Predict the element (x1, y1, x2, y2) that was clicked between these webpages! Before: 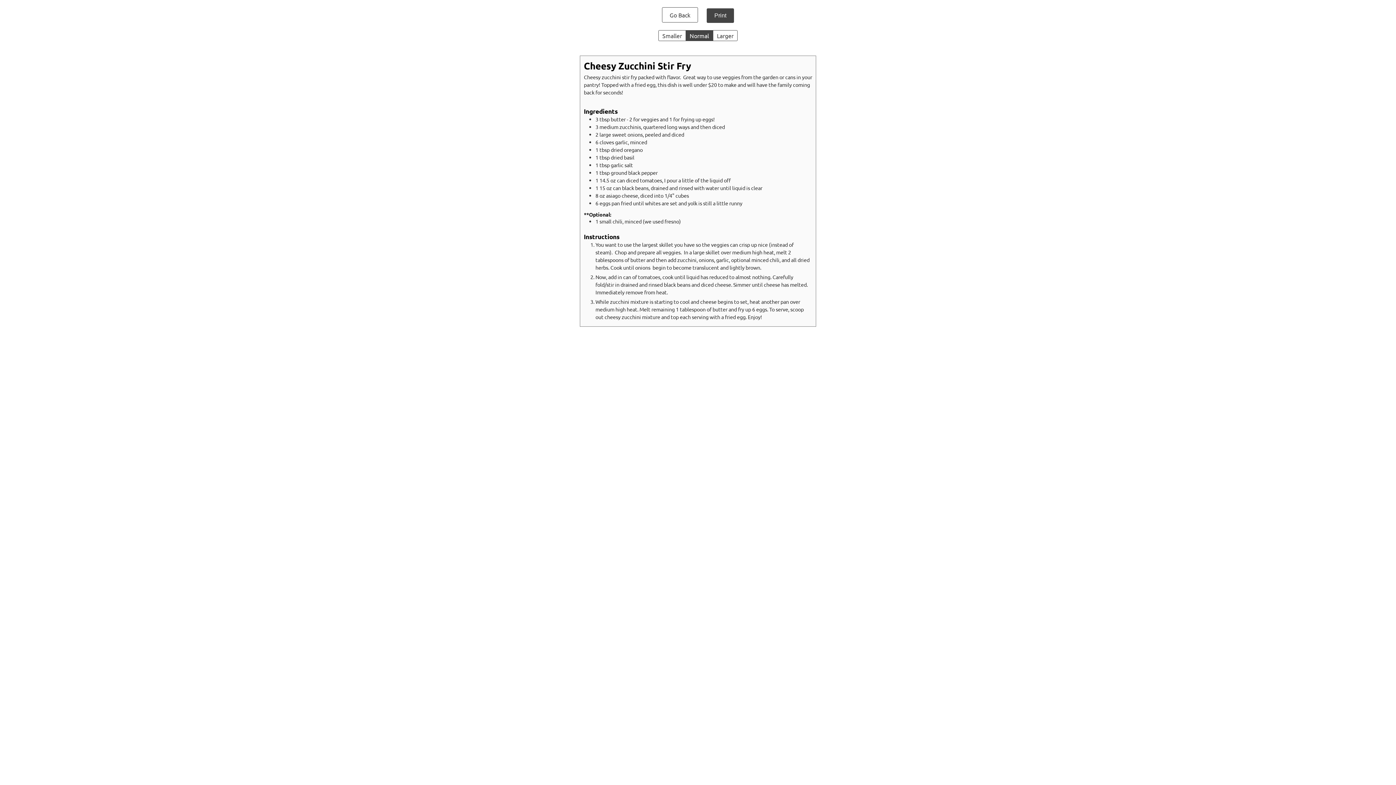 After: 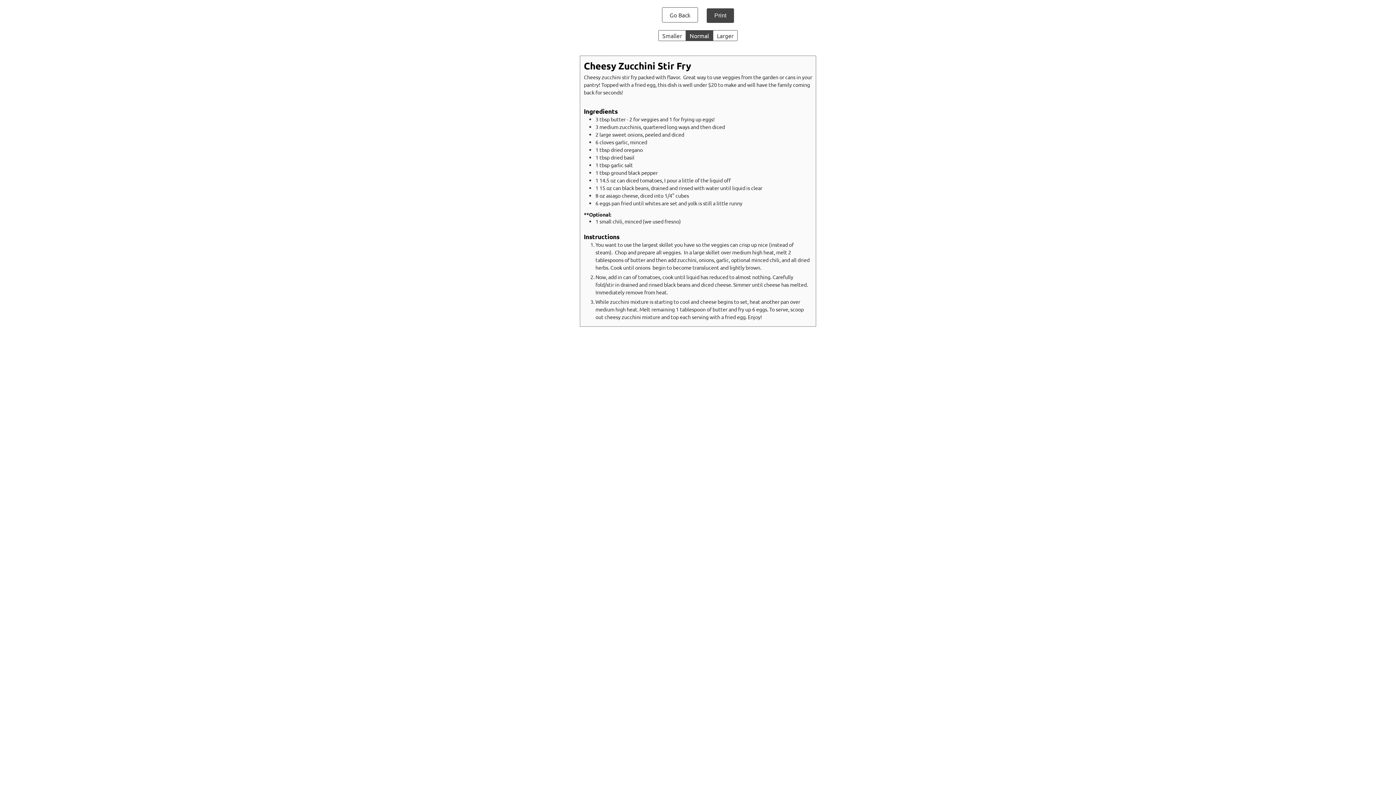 Action: bbox: (685, 30, 713, 41) label: Make print size Normal